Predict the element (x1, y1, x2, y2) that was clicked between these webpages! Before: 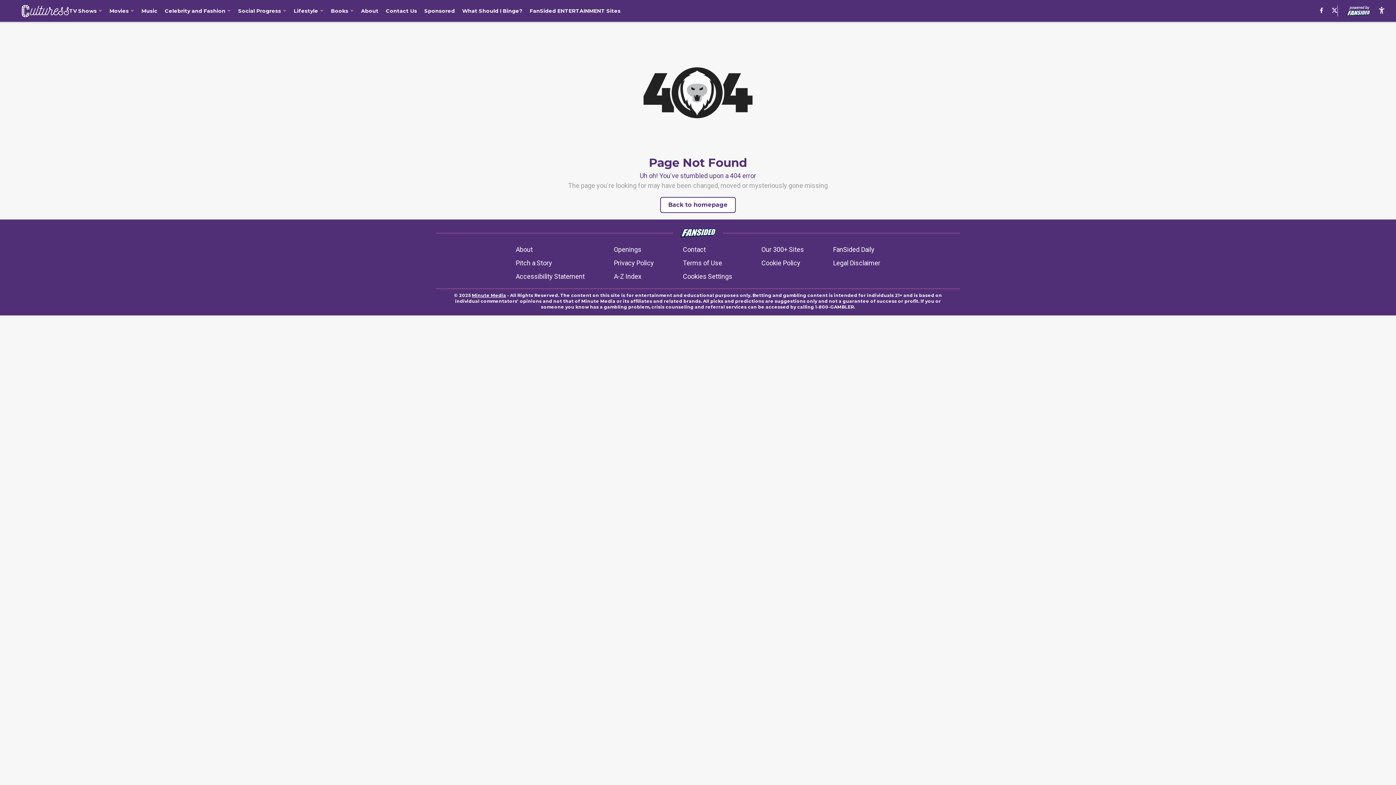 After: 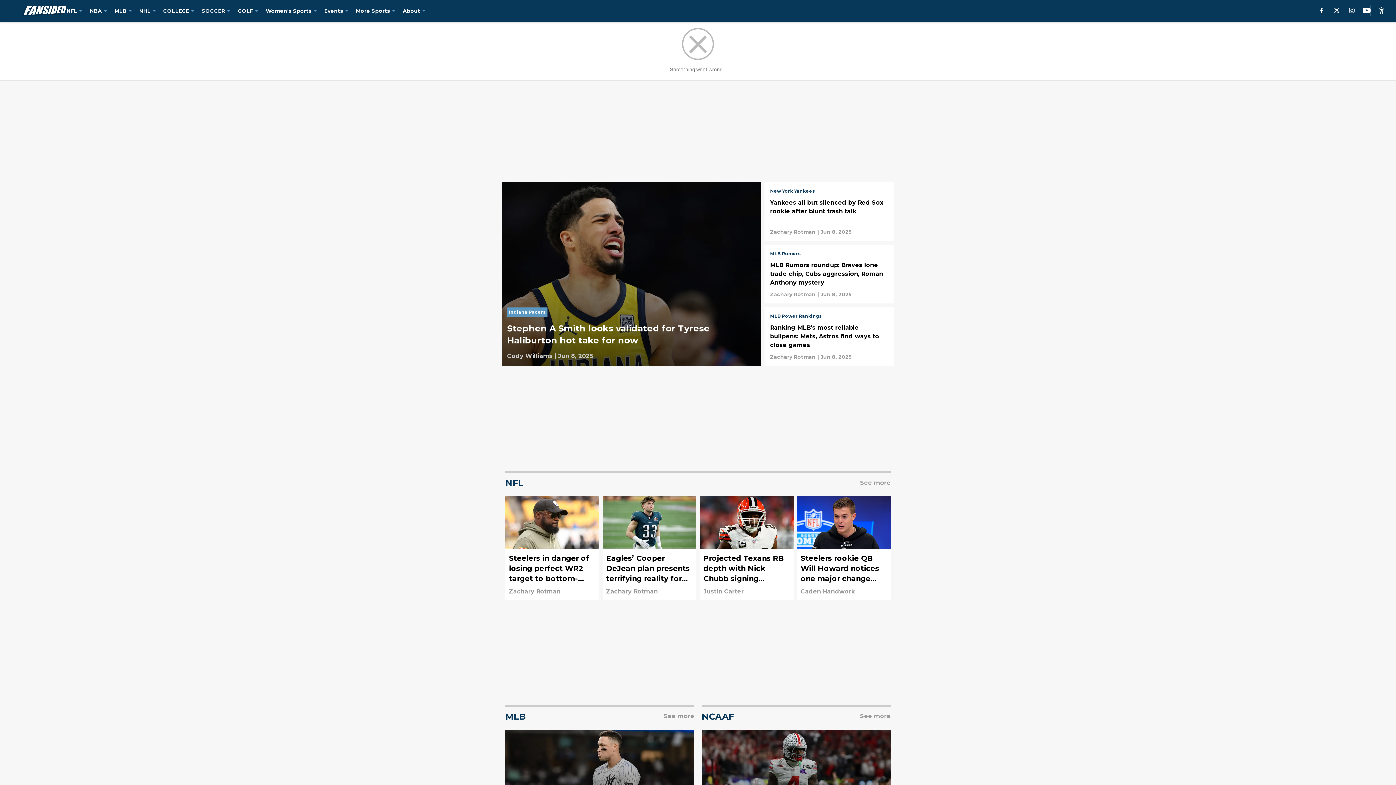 Action: bbox: (680, 228, 716, 237)